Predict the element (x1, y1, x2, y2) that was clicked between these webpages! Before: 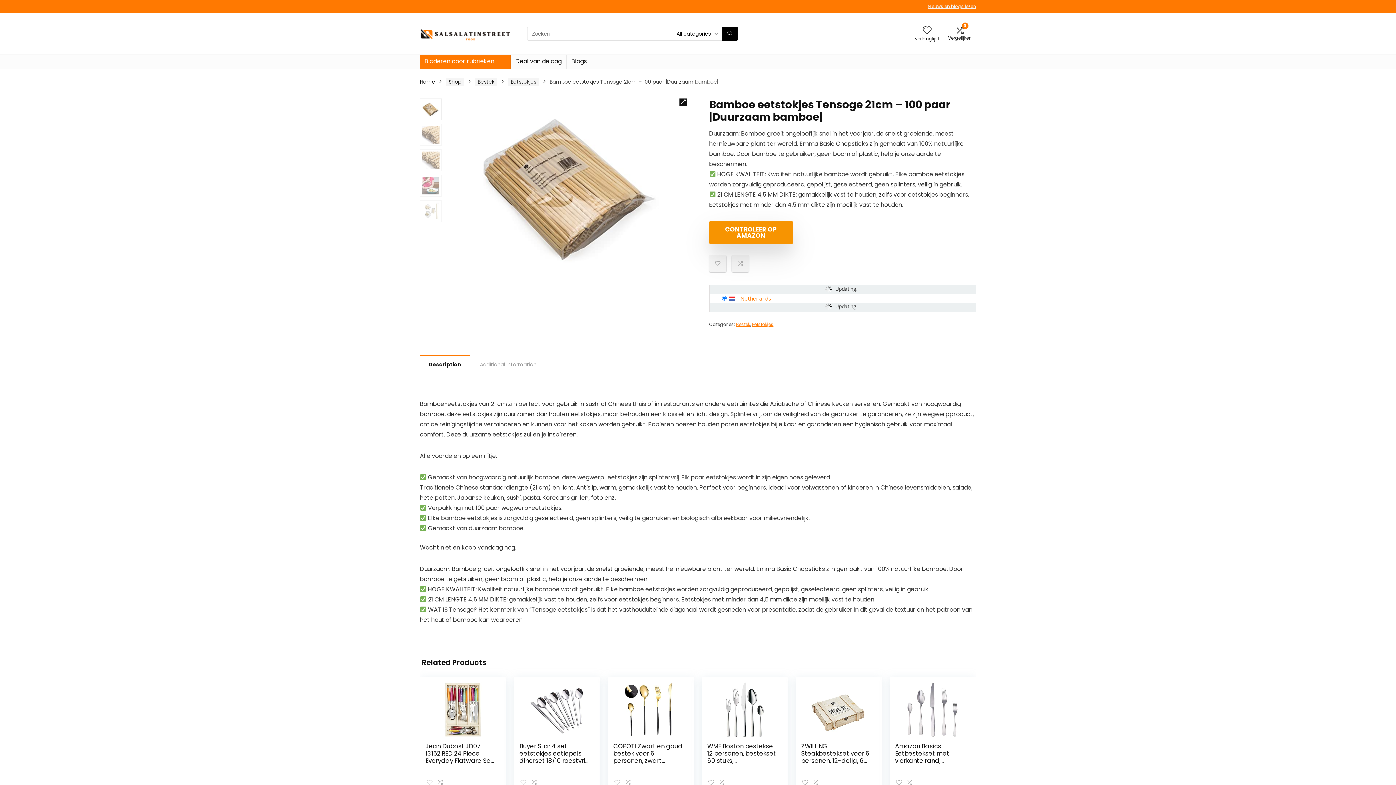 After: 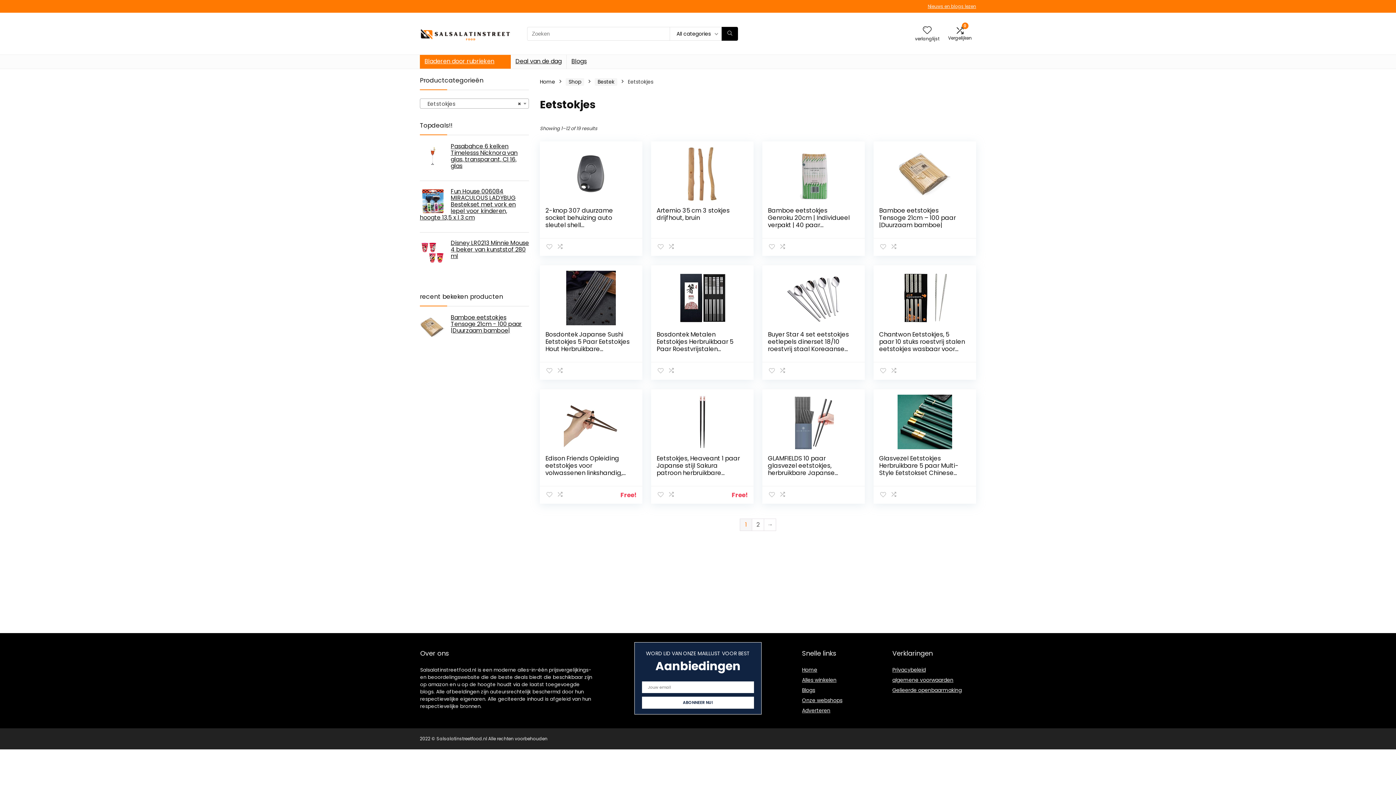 Action: label: Eetstokjes bbox: (508, 78, 539, 85)